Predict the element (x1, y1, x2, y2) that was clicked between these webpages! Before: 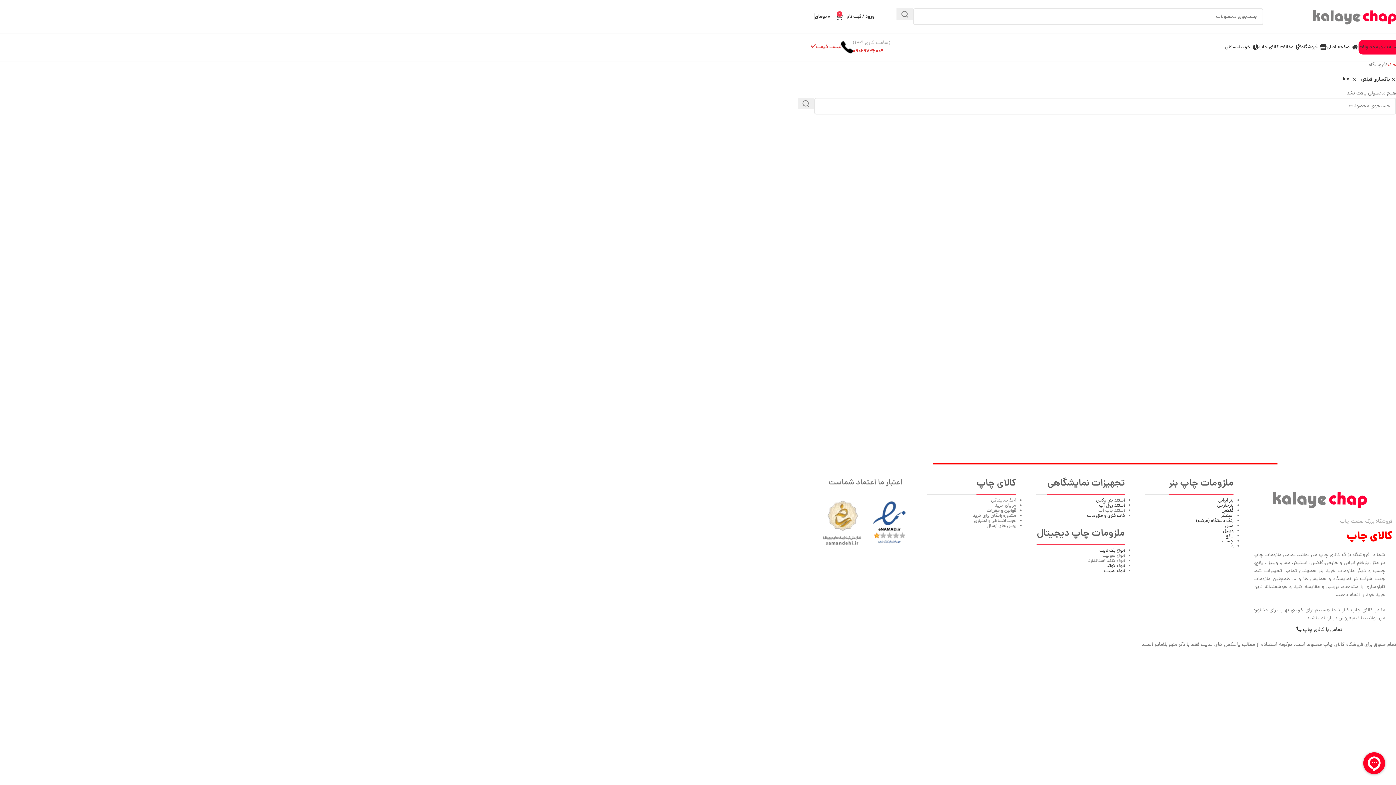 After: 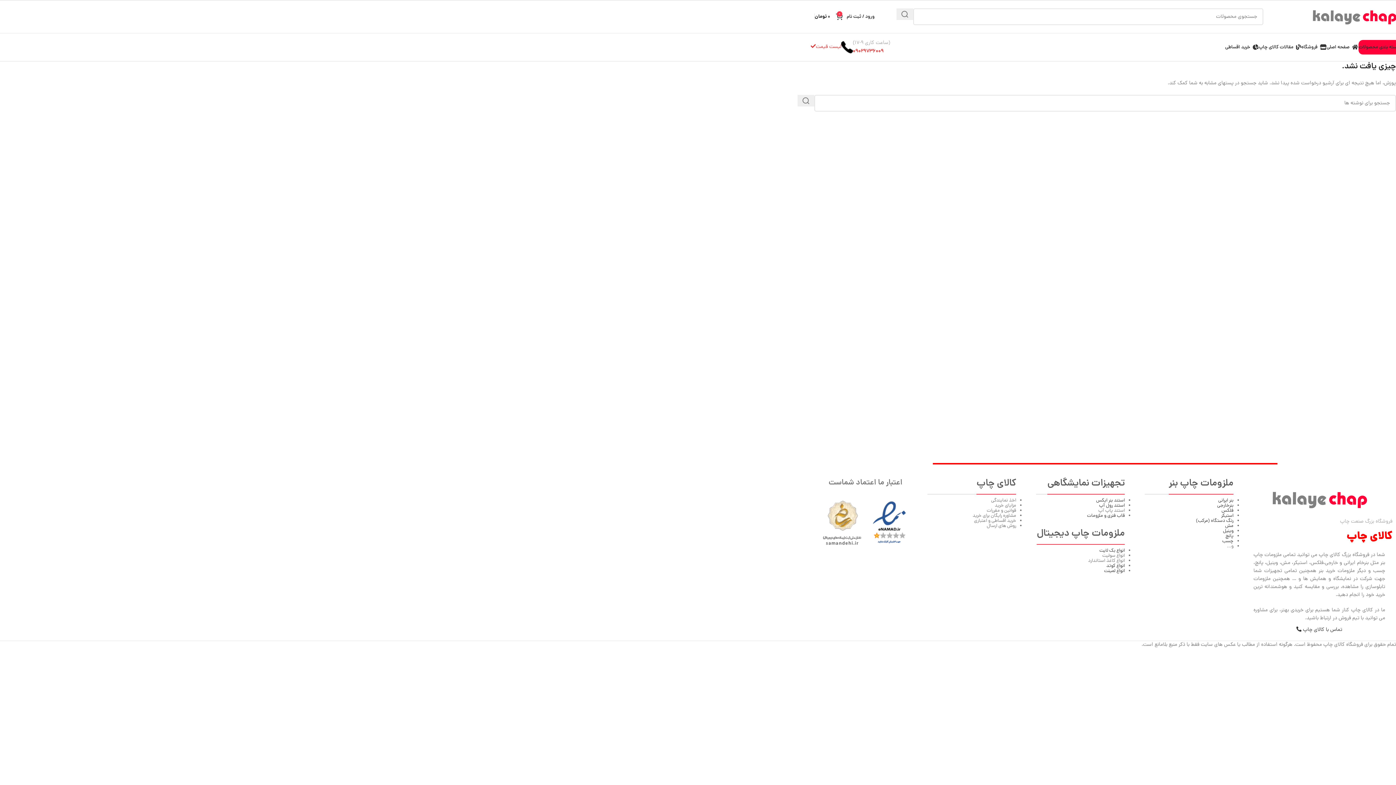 Action: bbox: (1258, 40, 1301, 54) label: مقالات کالای چاپ